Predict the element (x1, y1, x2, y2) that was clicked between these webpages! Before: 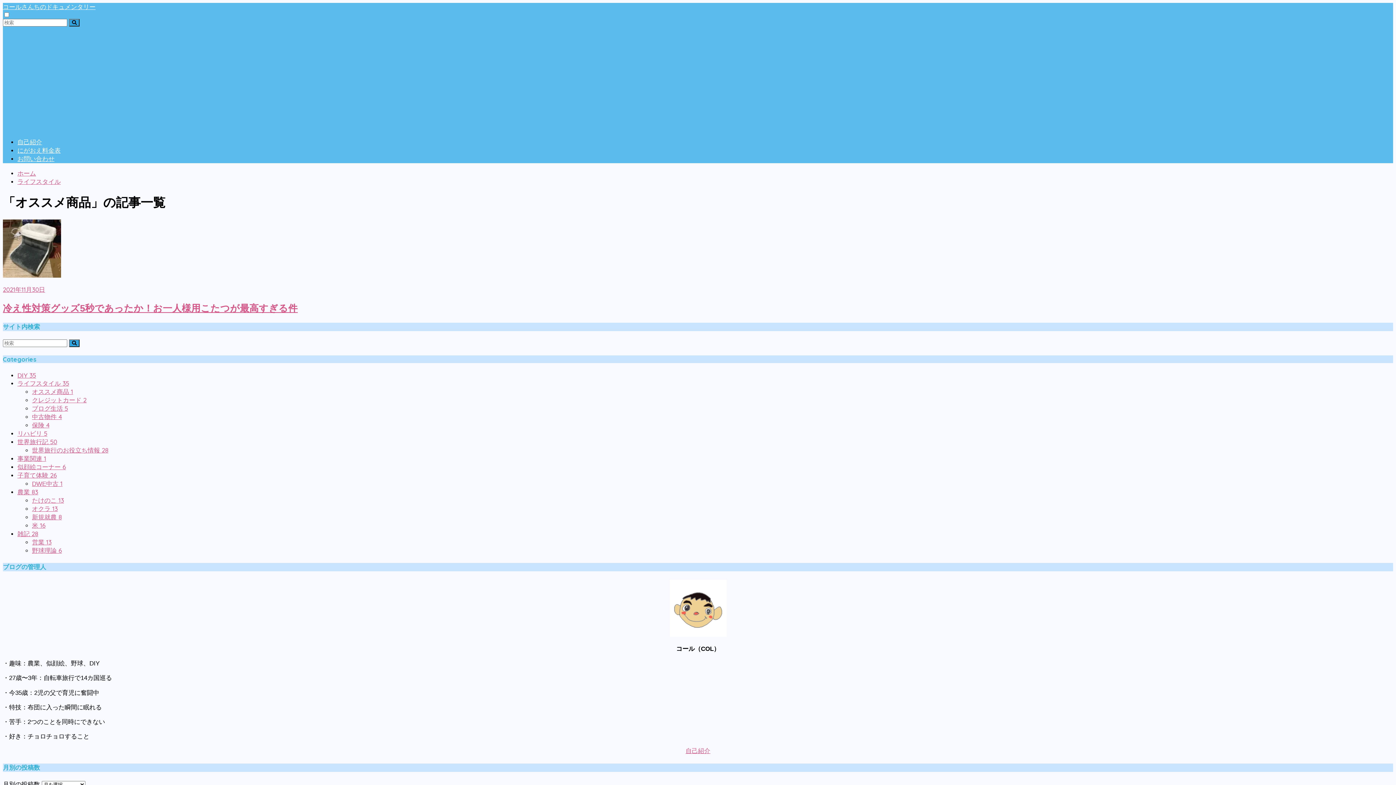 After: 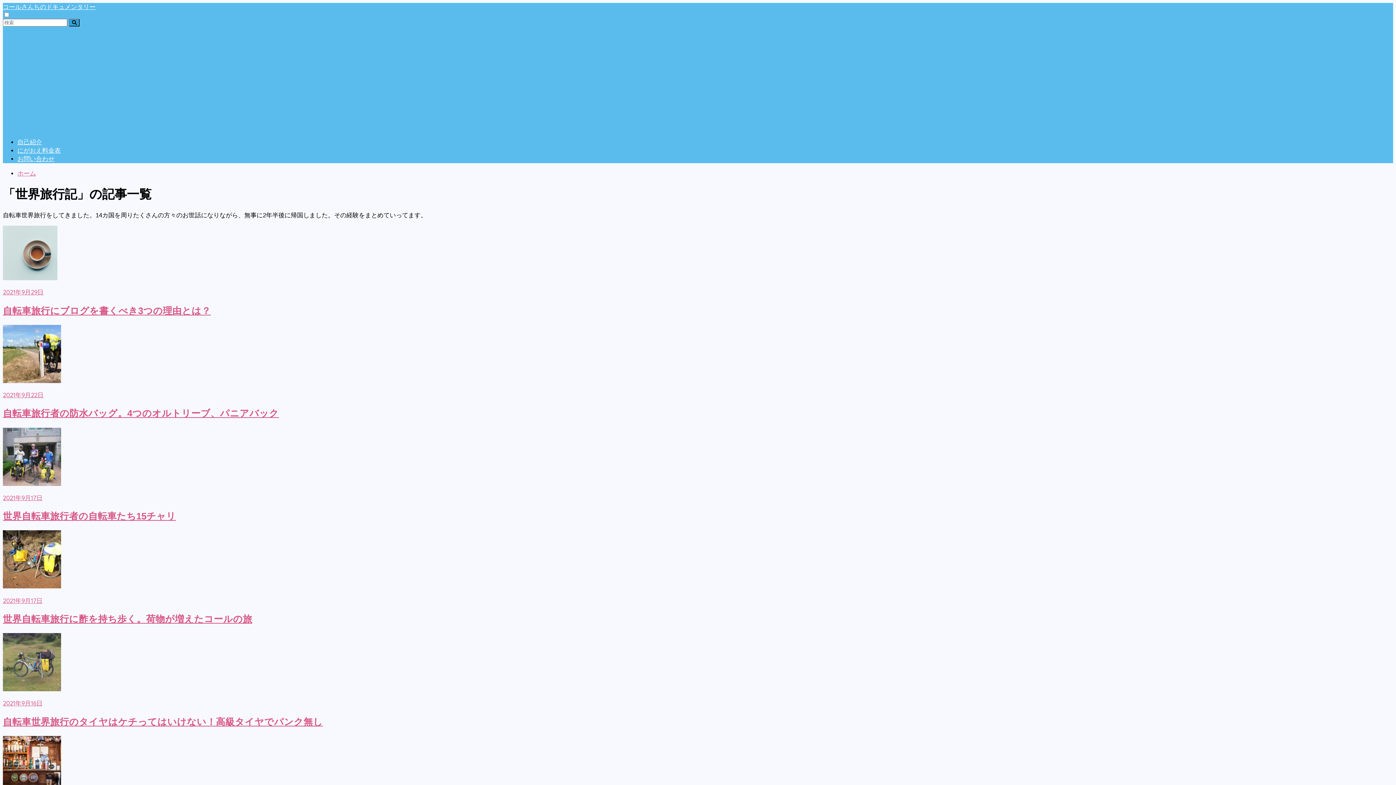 Action: label: 世界旅行記 50 bbox: (17, 438, 57, 445)